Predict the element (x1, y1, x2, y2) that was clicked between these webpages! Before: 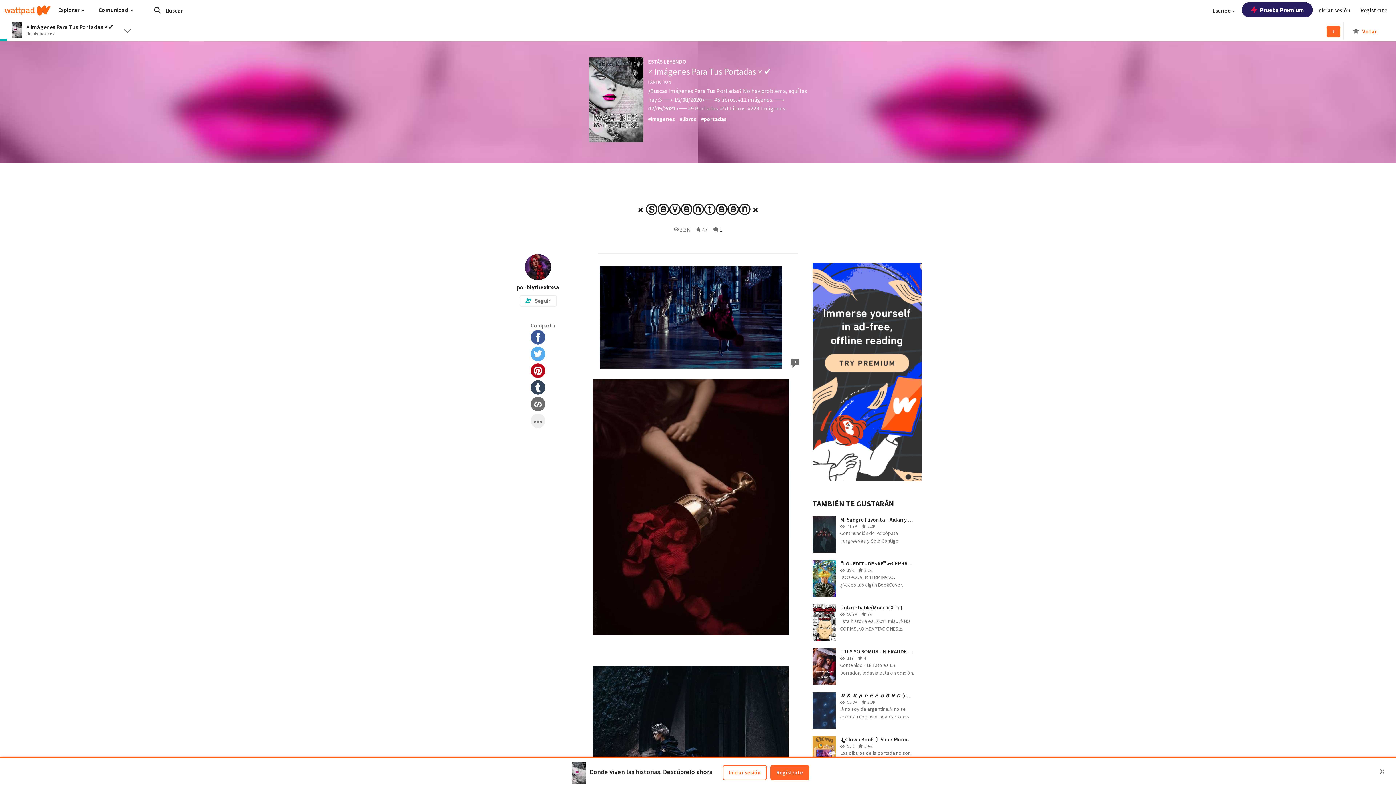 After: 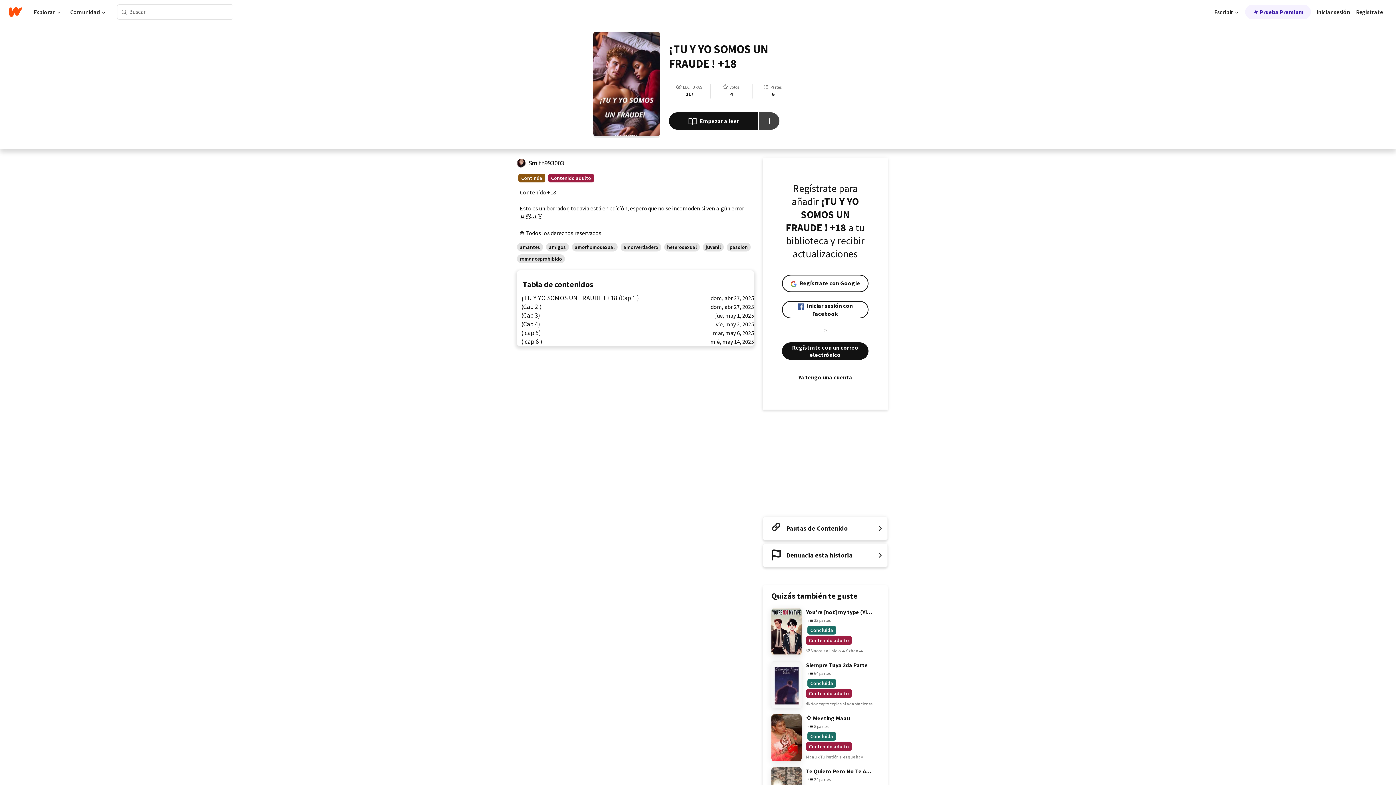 Action: label: ¡TU Y YO SOMOS UN FRAUDE ! +18
117
4
Contenido +18 Esto es un borrador, todavía está en edición, espero que no se incomoden si ven algún error 🙏🏻🙏🏻 bbox: (812, 648, 914, 685)